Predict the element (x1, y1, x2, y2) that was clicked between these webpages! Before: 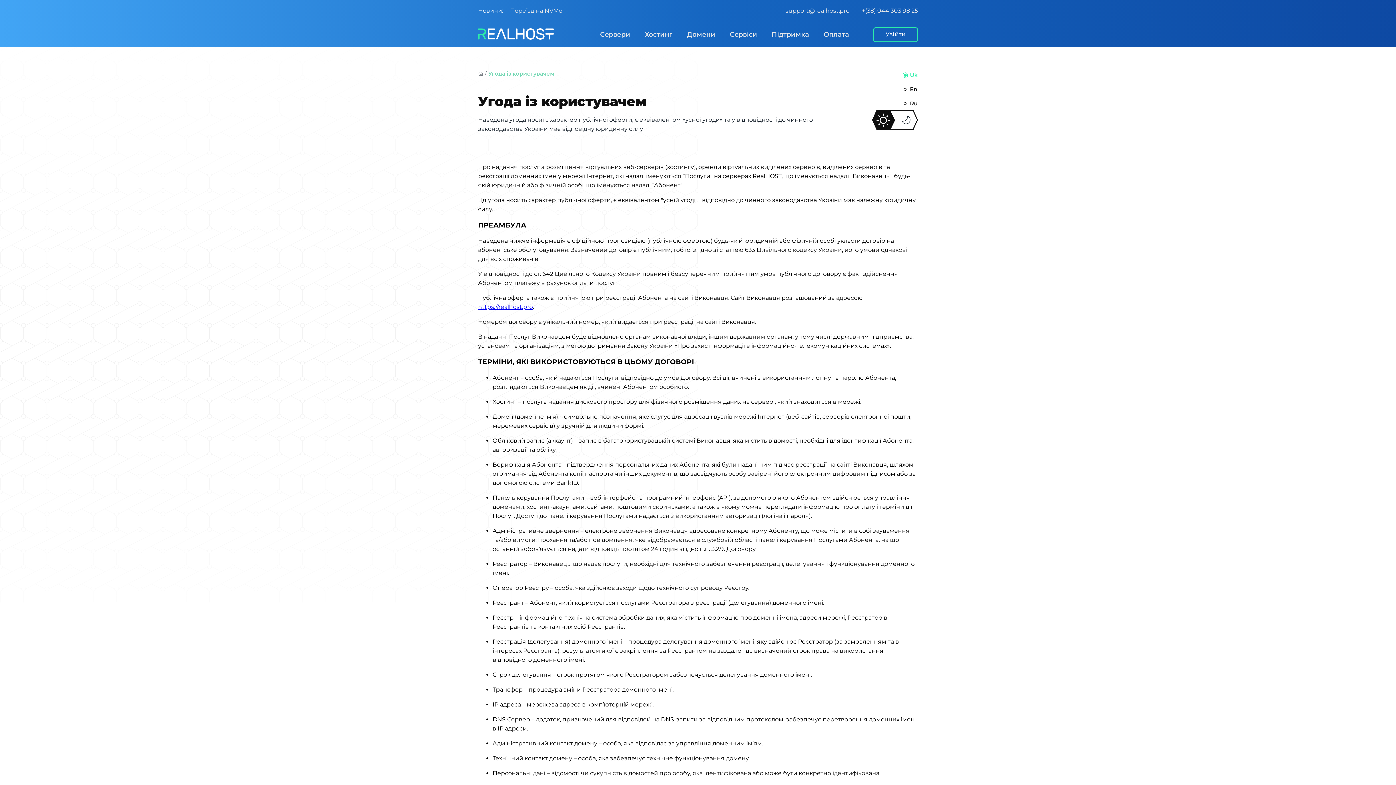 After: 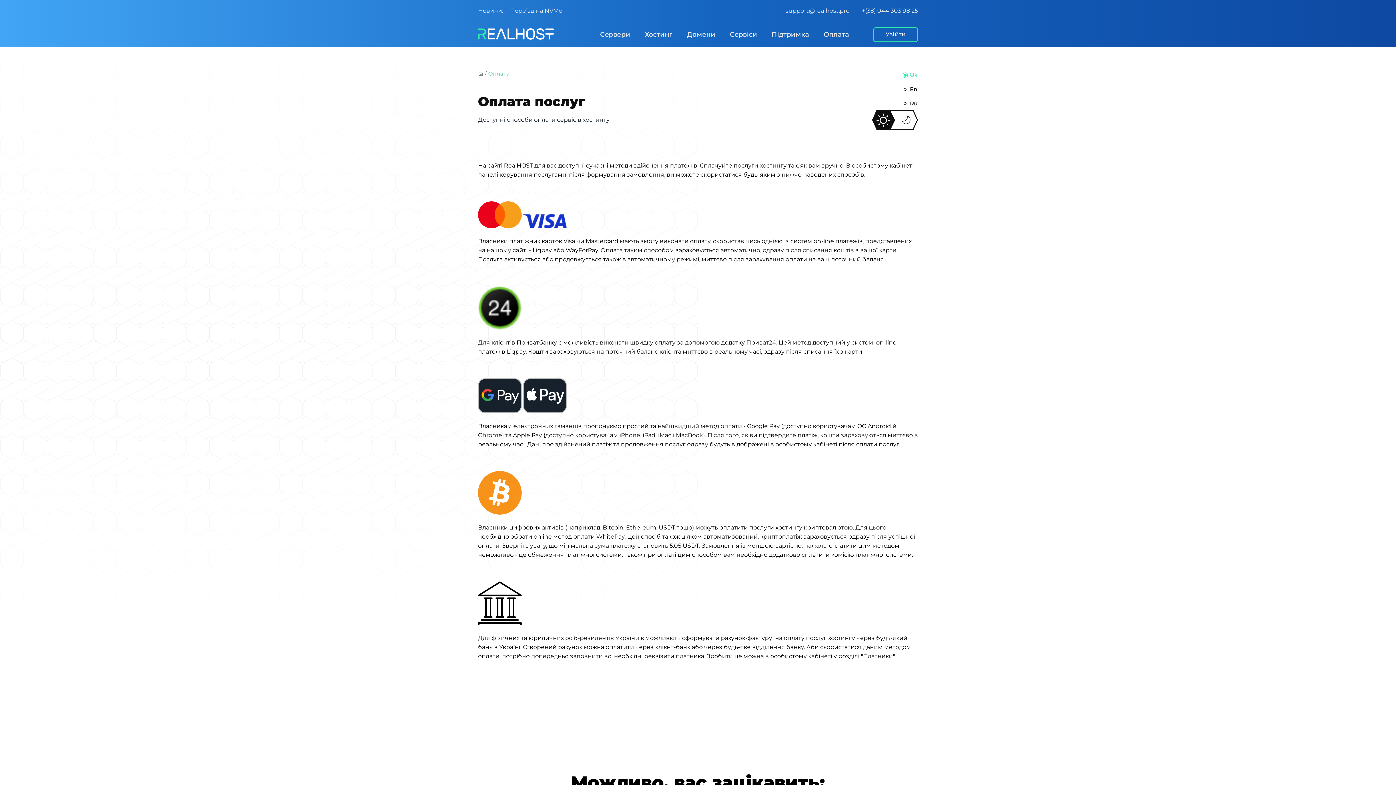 Action: bbox: (817, 23, 855, 45) label: Оплата